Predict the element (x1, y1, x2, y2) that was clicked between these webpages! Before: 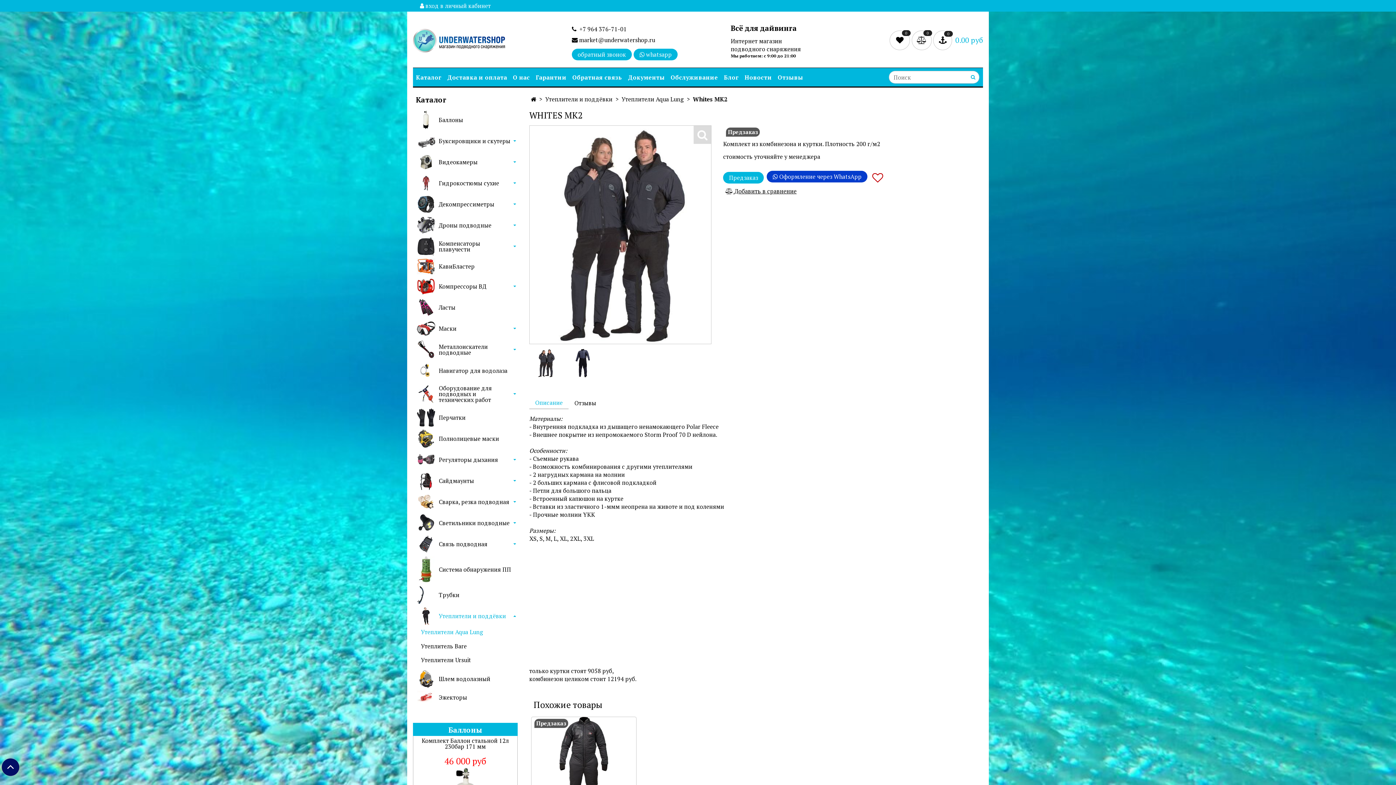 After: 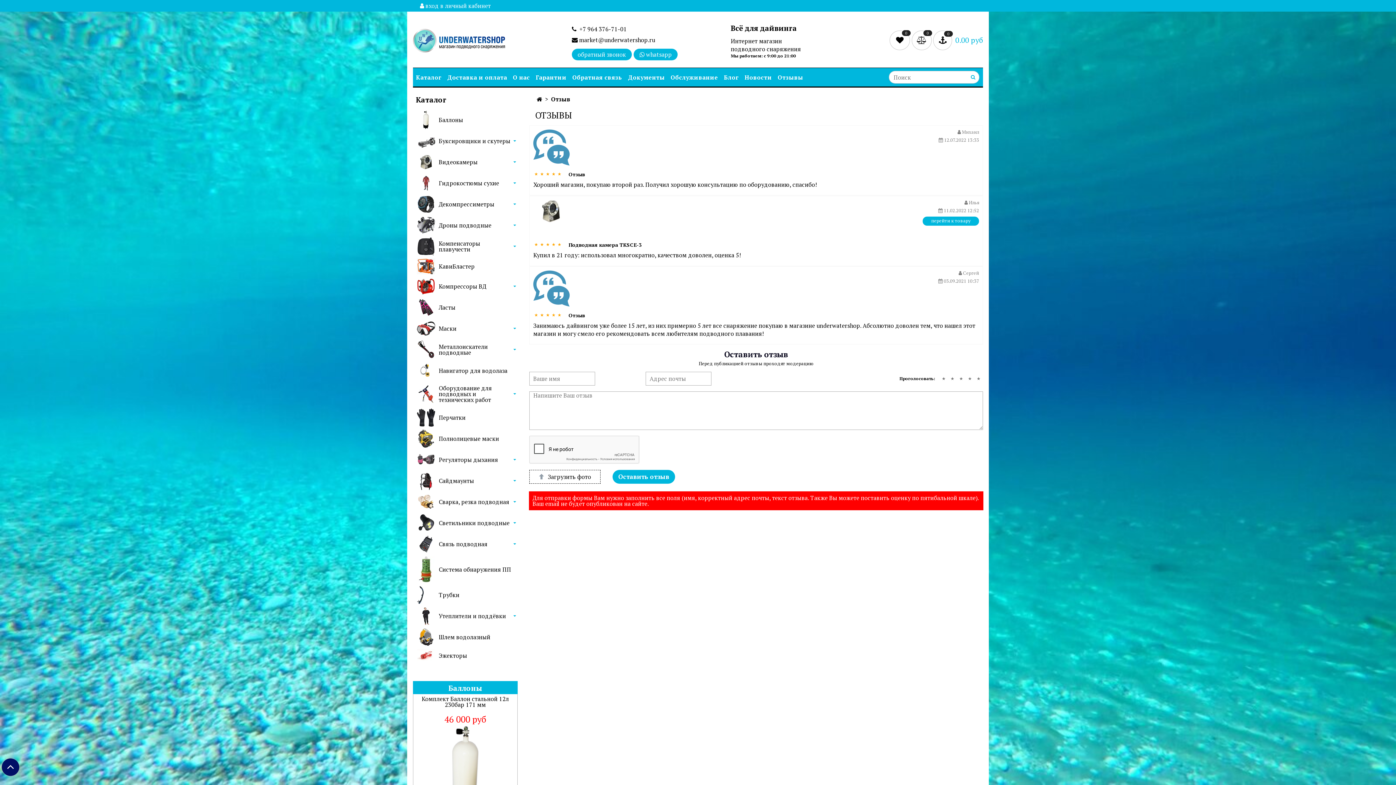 Action: label: Отзывы bbox: (775, 71, 806, 83)